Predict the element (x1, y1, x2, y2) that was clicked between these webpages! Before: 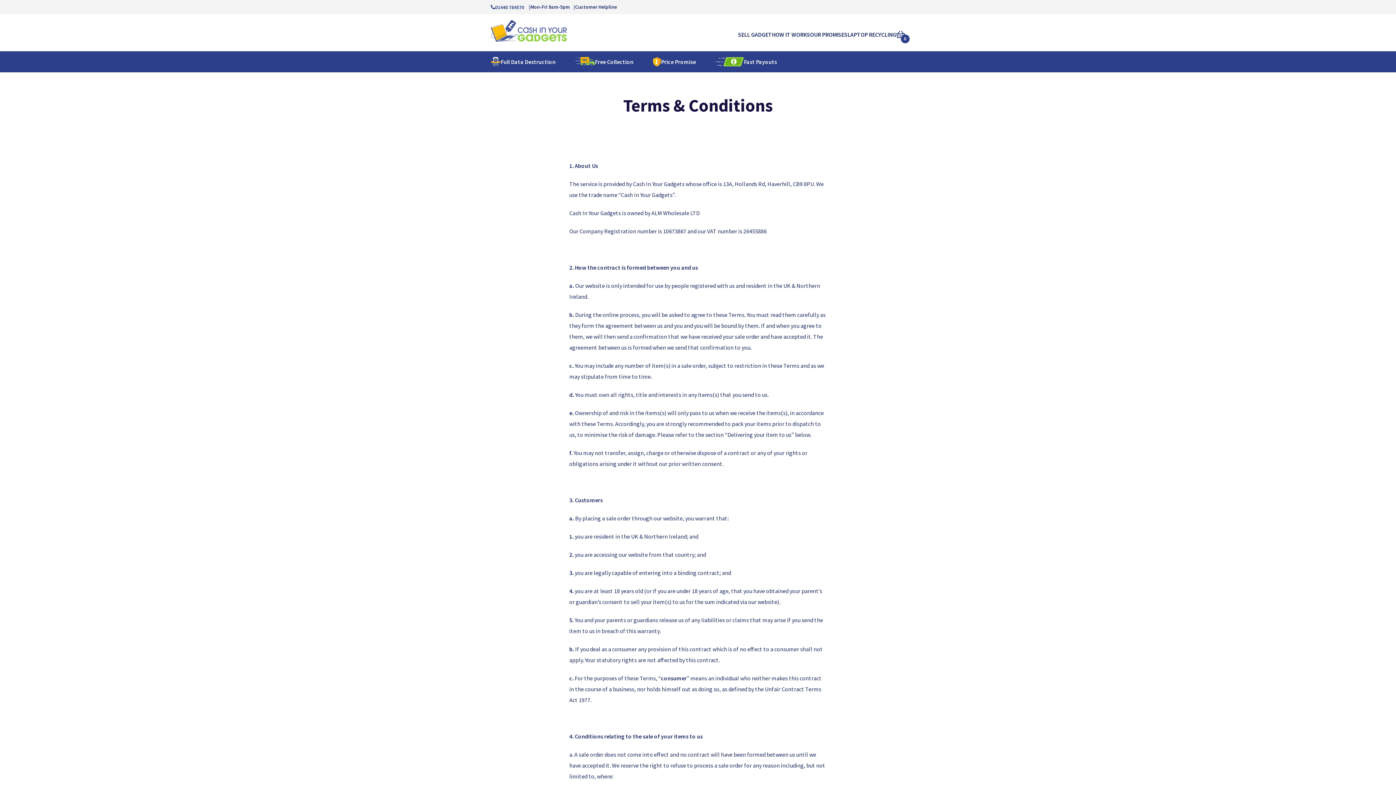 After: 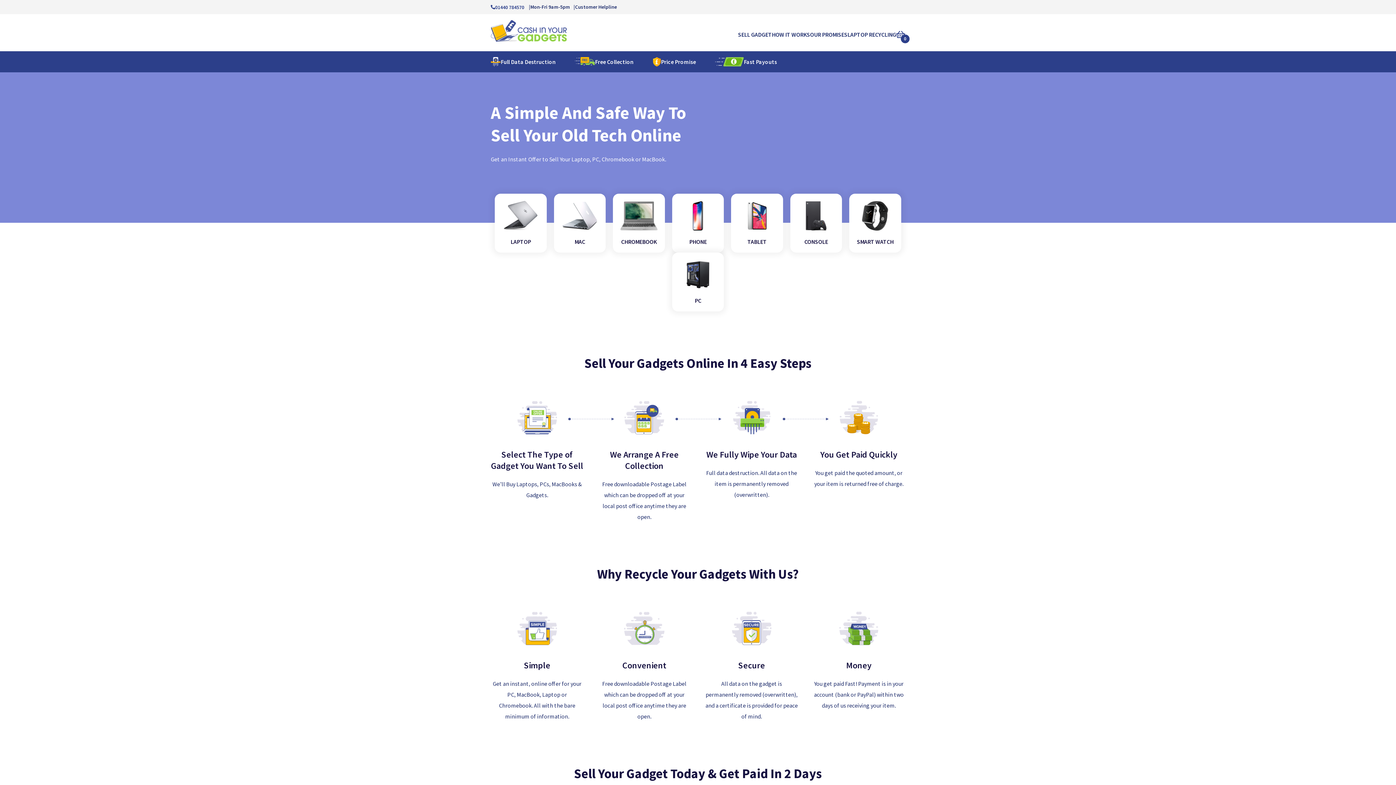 Action: bbox: (490, 20, 567, 41)